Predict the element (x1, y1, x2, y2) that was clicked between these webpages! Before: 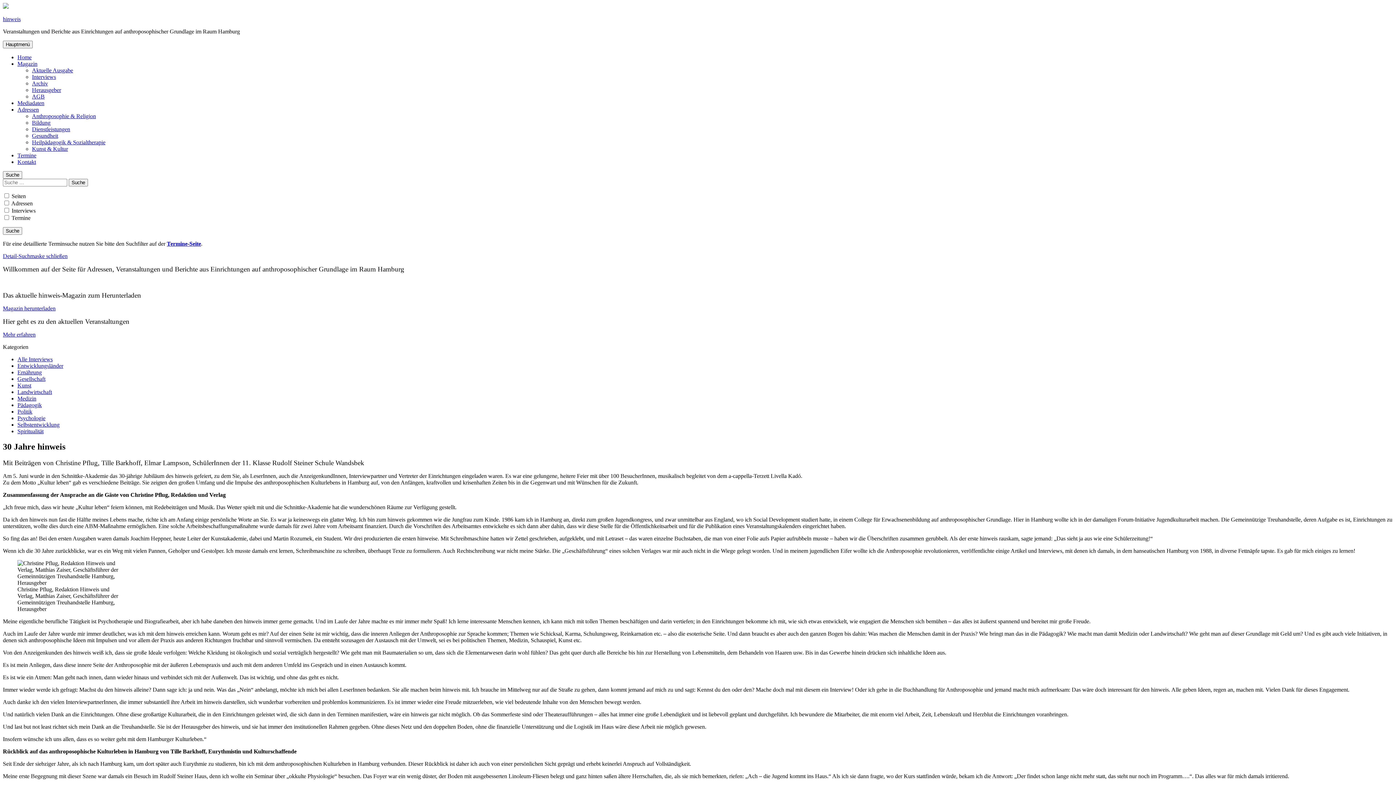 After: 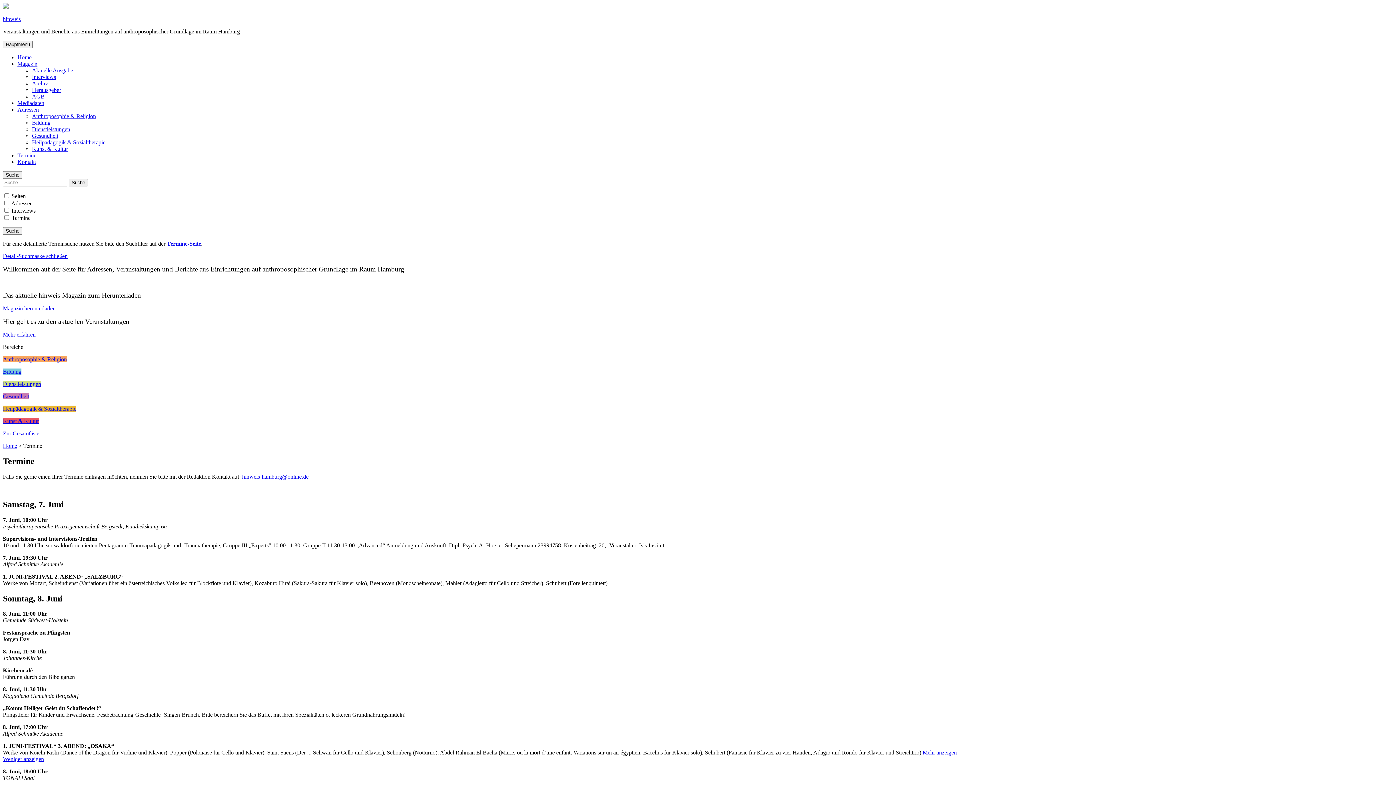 Action: label: Mehr erfahren bbox: (2, 331, 35, 337)